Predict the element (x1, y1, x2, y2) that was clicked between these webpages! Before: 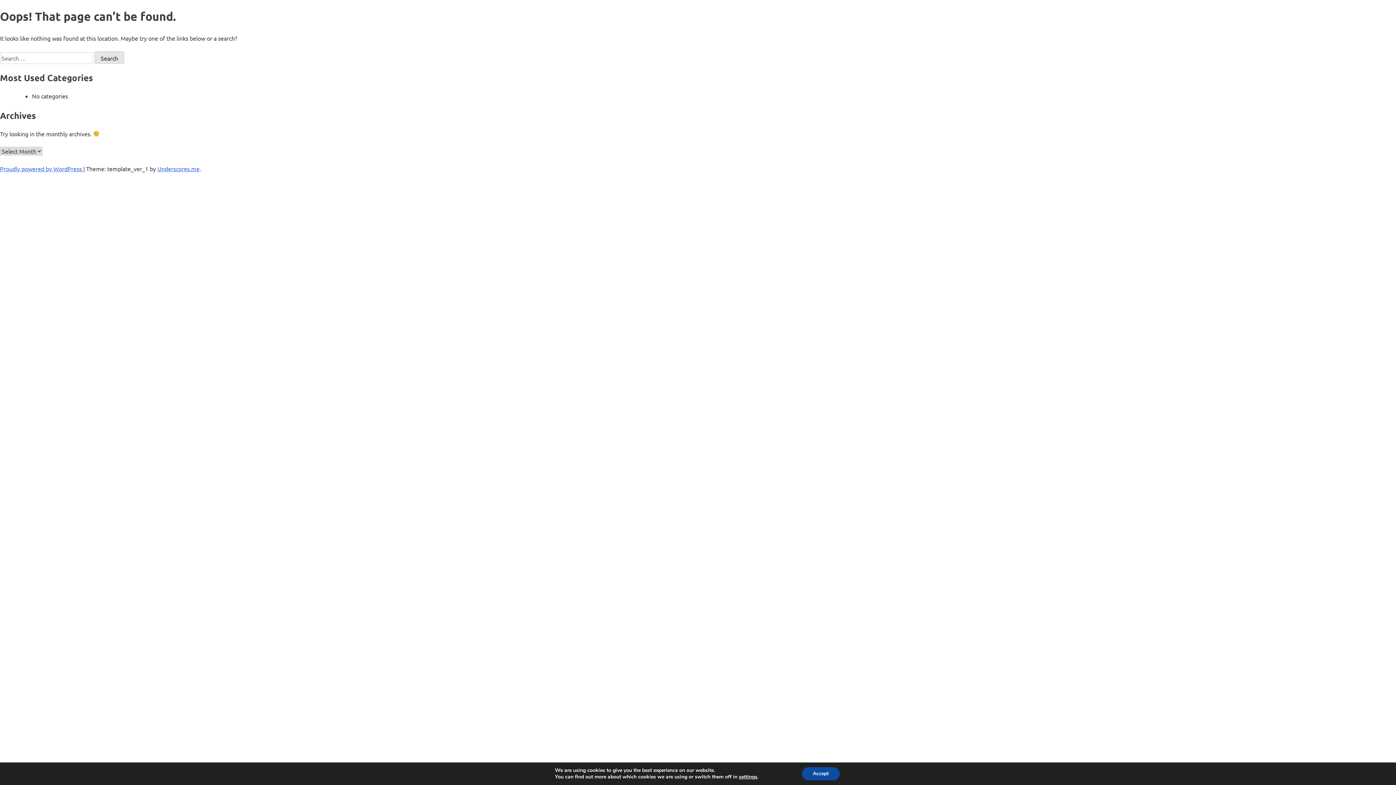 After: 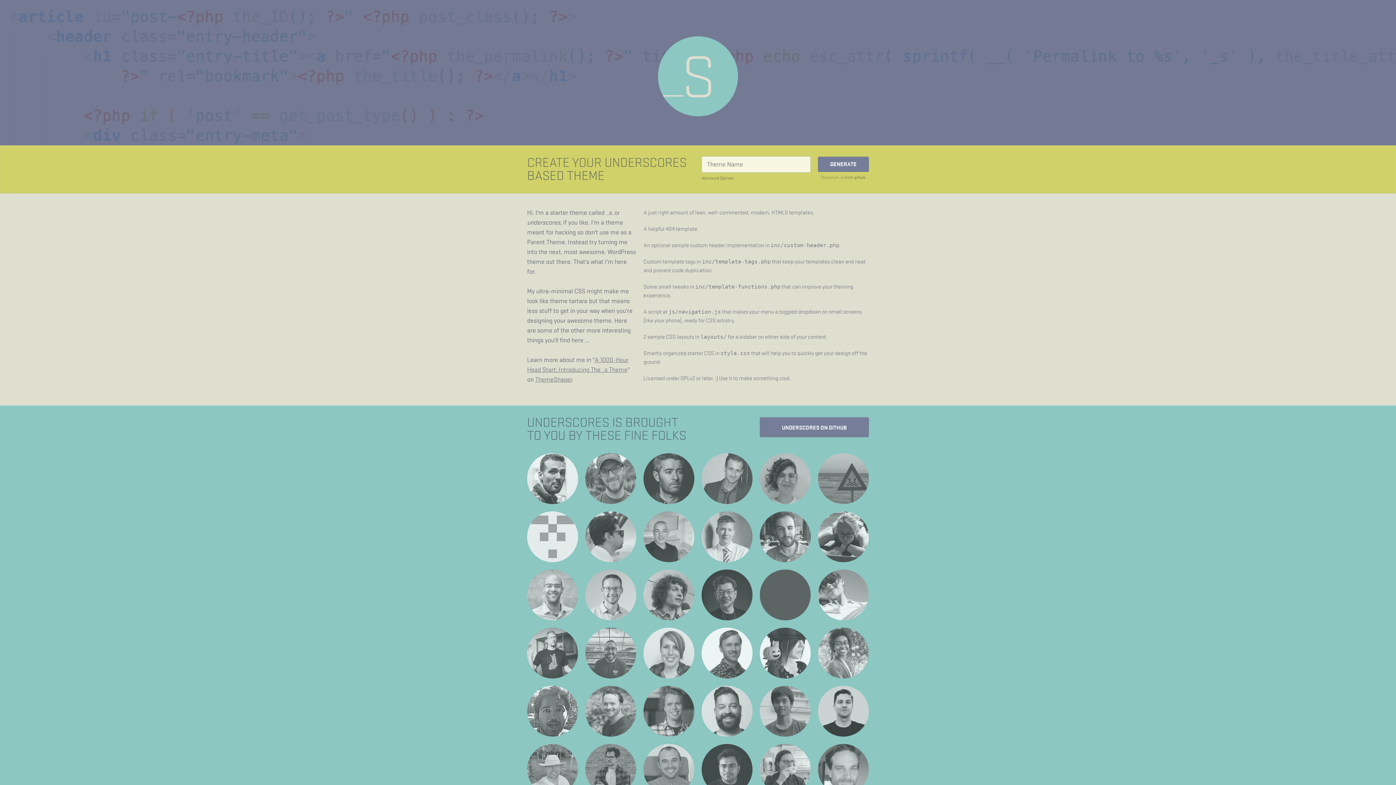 Action: label: Underscores.me bbox: (157, 165, 199, 172)